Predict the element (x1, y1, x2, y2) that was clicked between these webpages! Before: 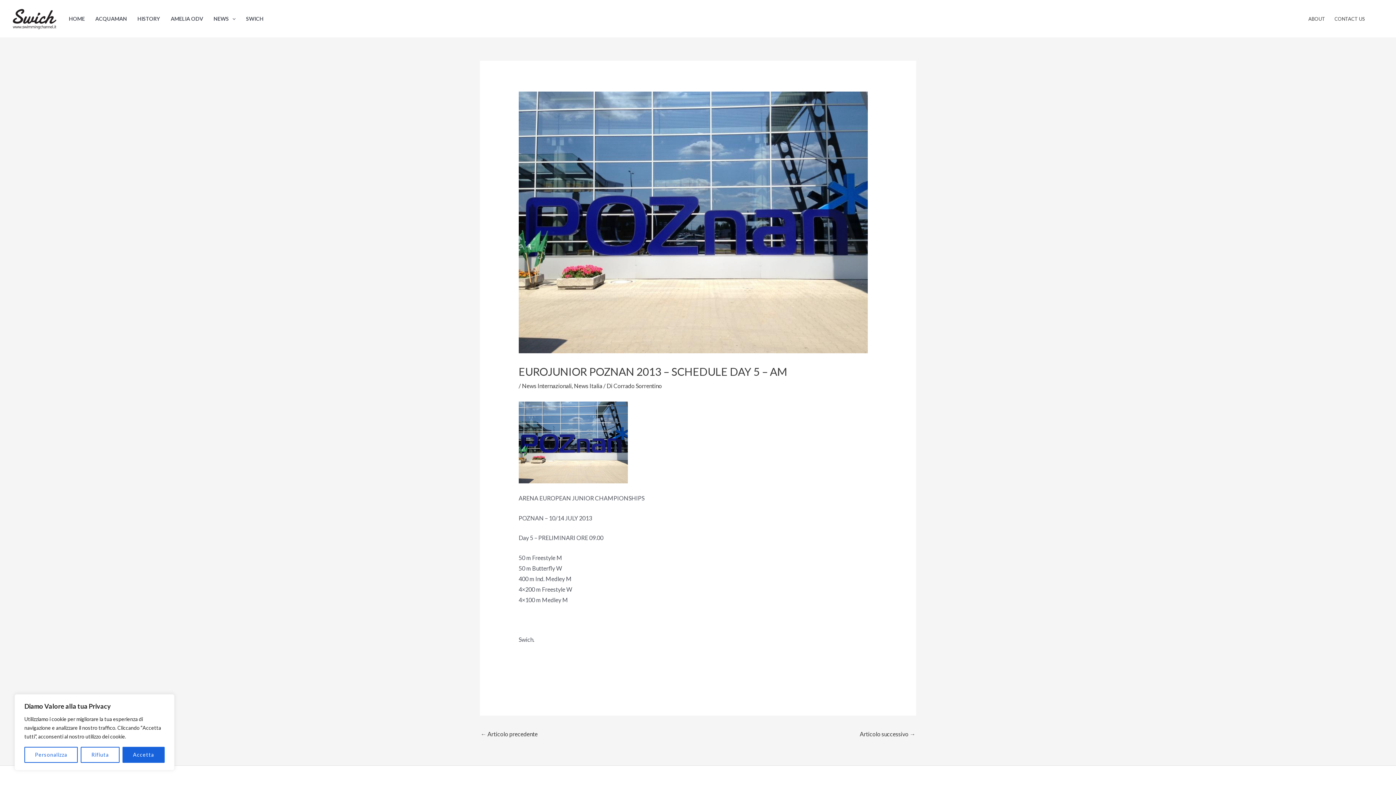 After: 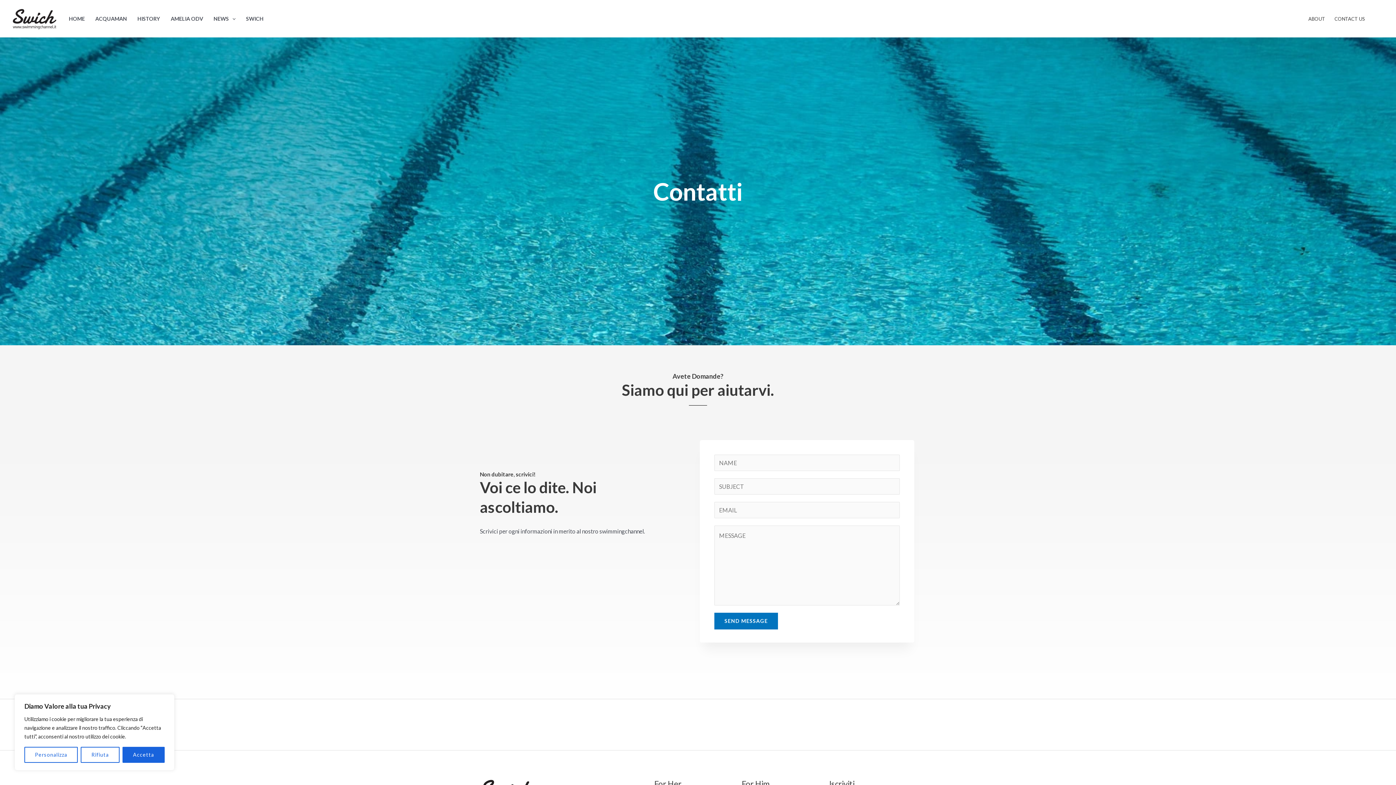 Action: bbox: (1330, 6, 1369, 31) label: CONTACT US